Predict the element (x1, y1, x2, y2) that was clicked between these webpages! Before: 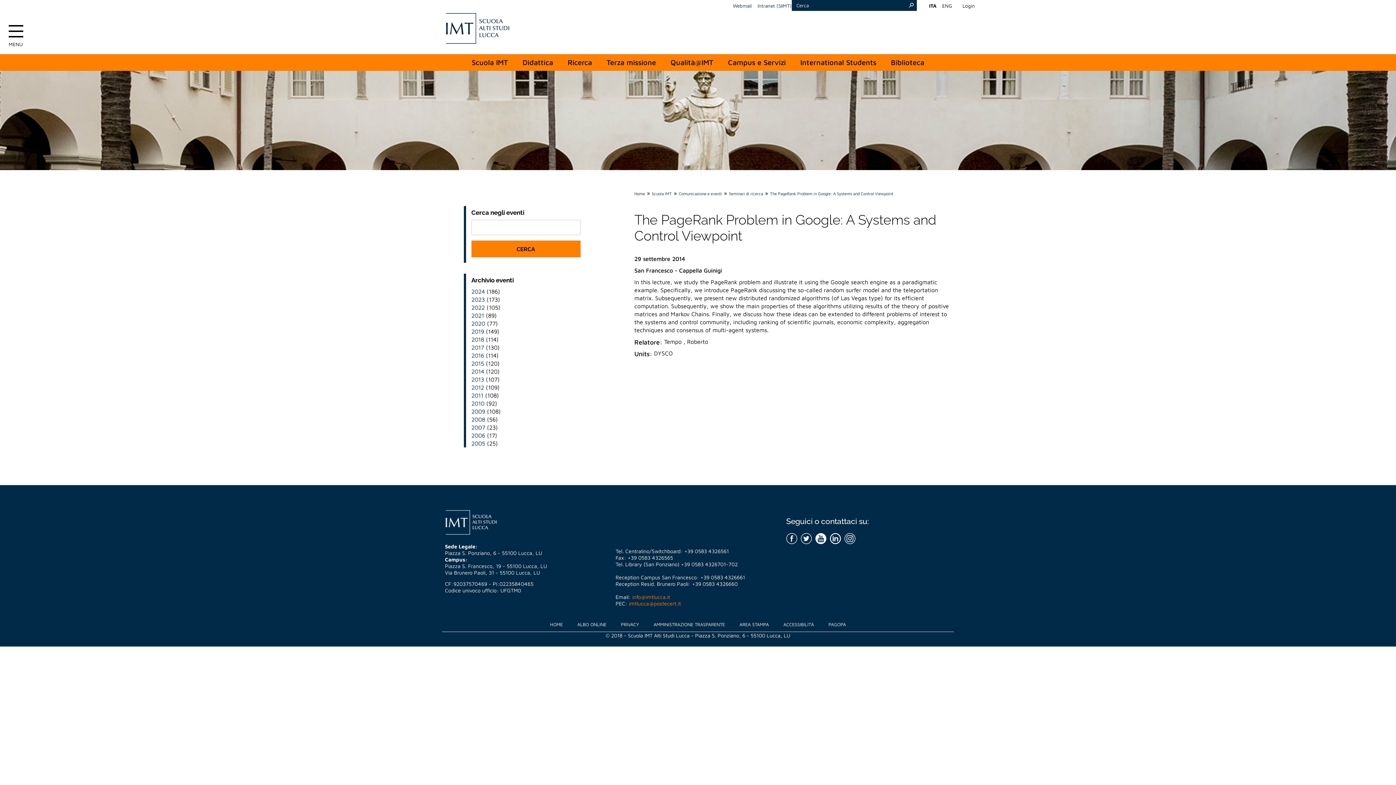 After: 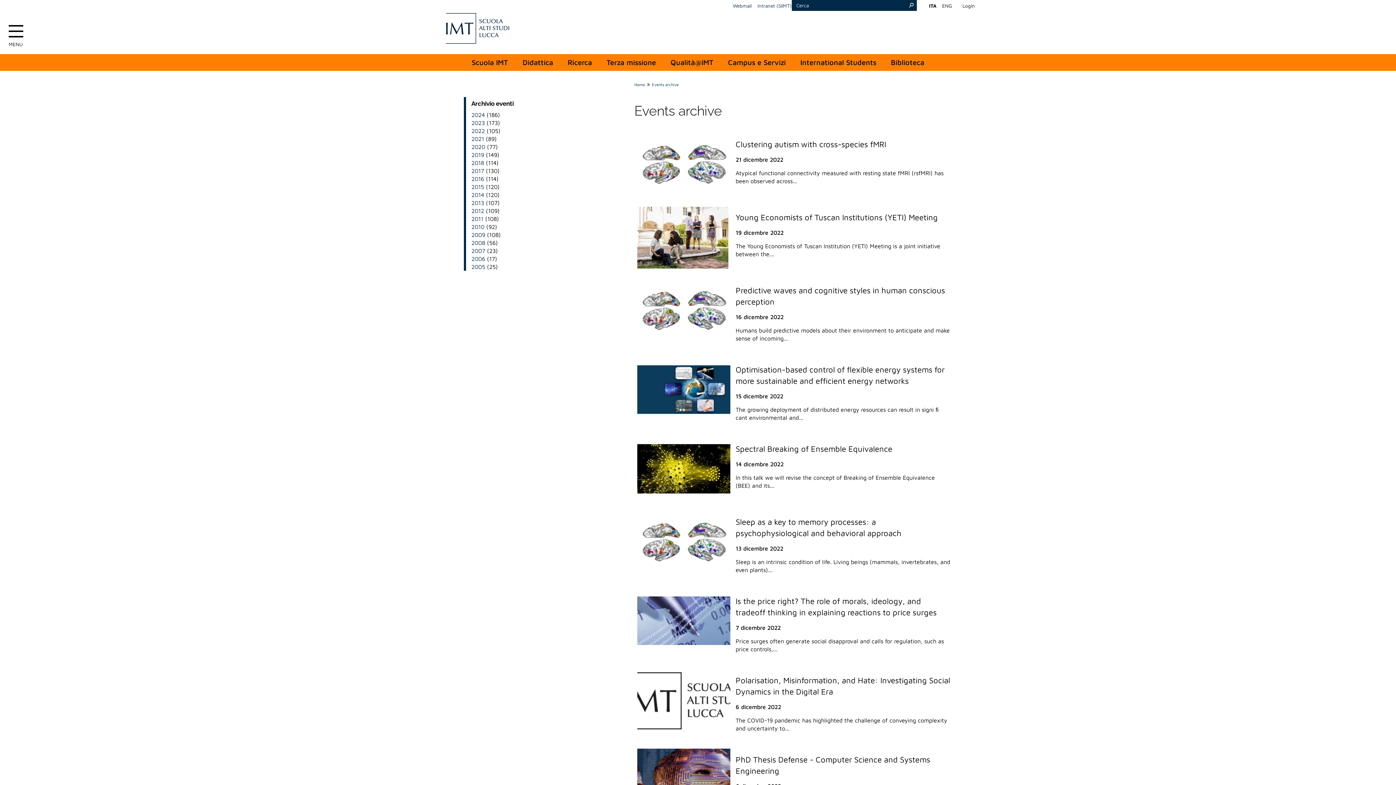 Action: label: 2022 bbox: (471, 304, 484, 310)